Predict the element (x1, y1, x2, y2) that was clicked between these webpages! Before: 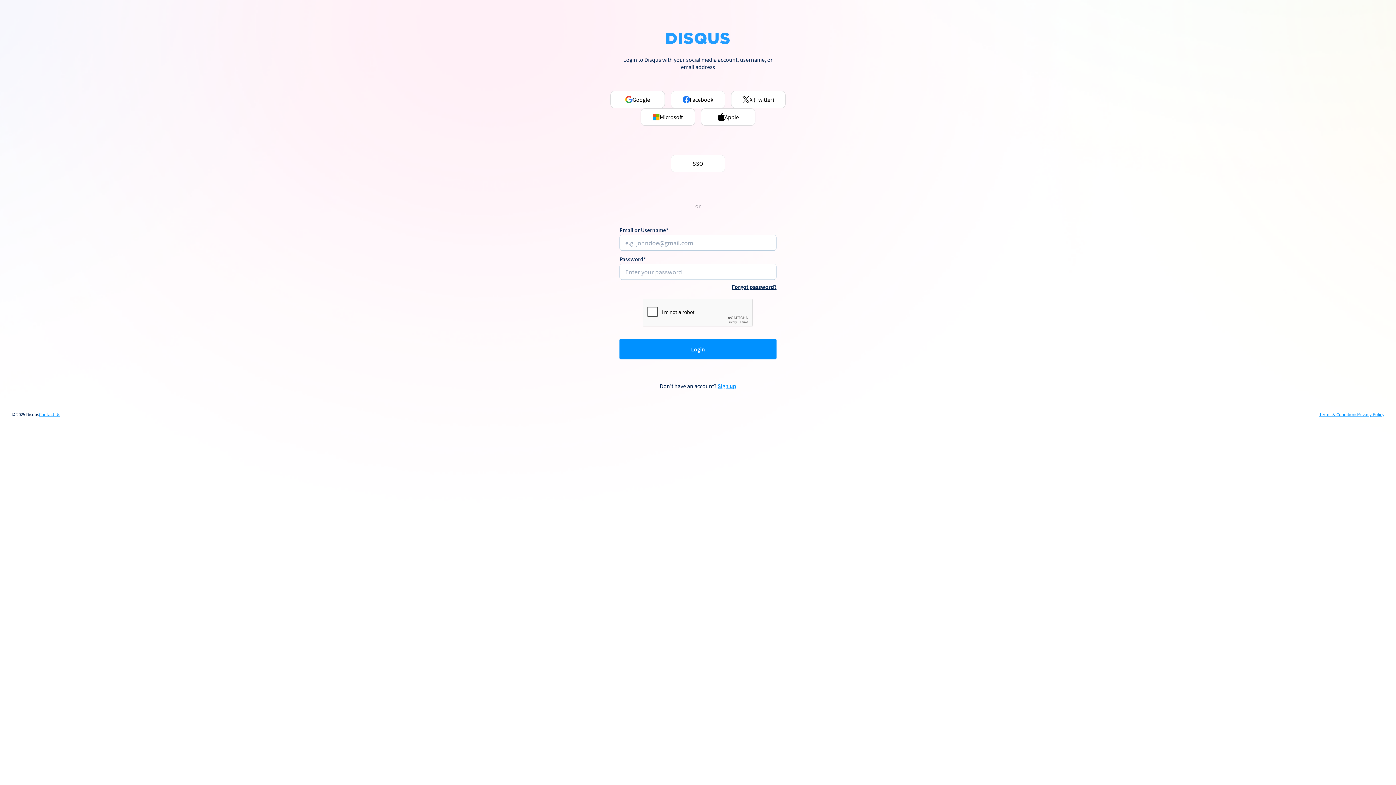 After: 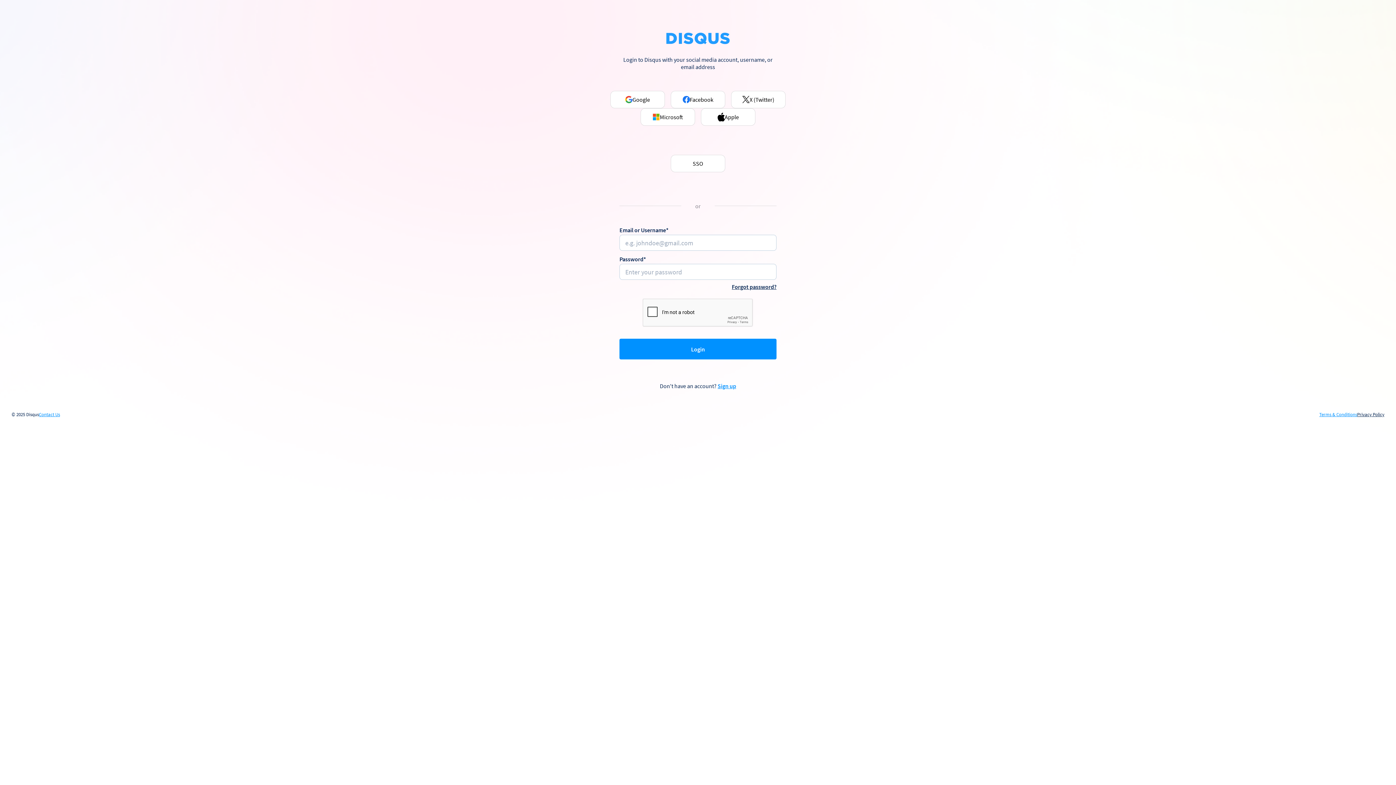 Action: bbox: (1357, 412, 1384, 417) label: Privacy Policy